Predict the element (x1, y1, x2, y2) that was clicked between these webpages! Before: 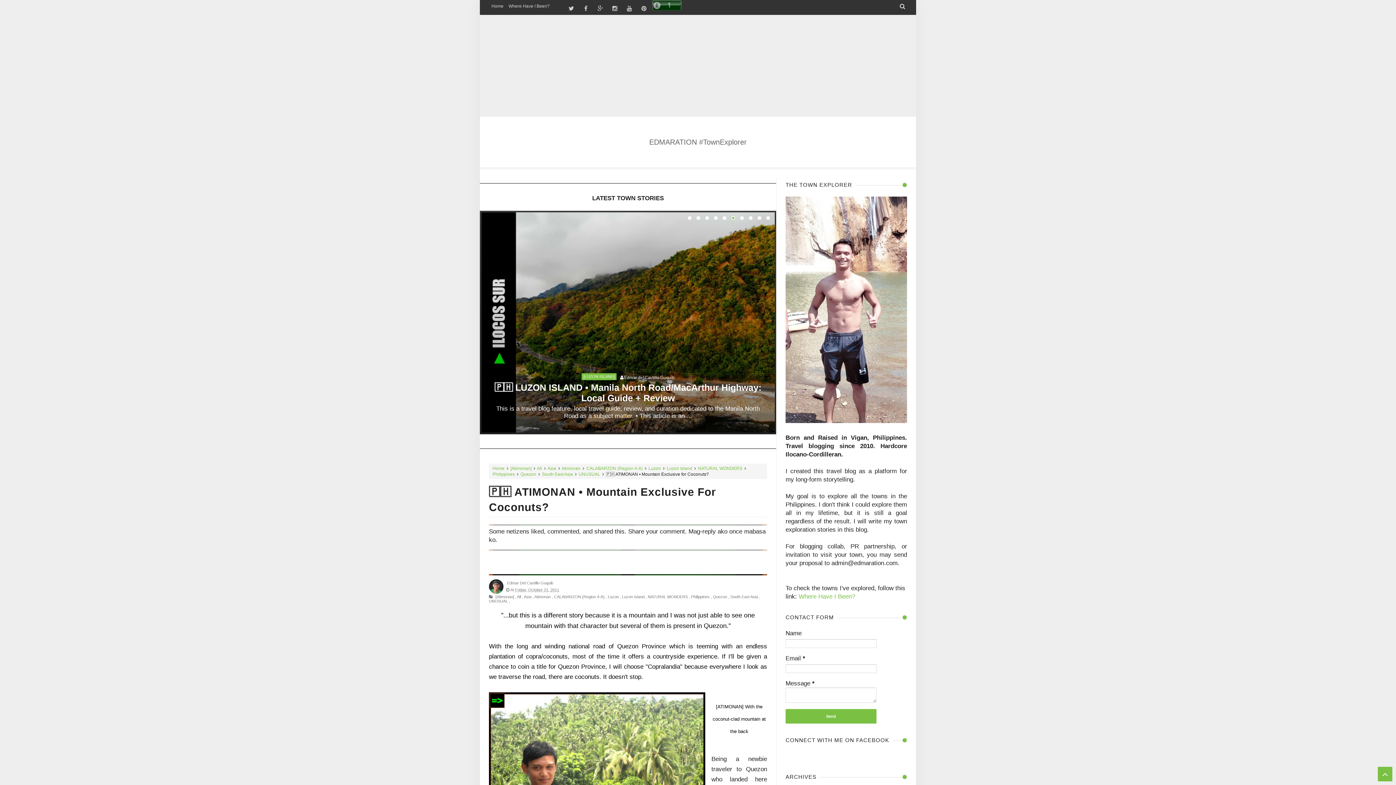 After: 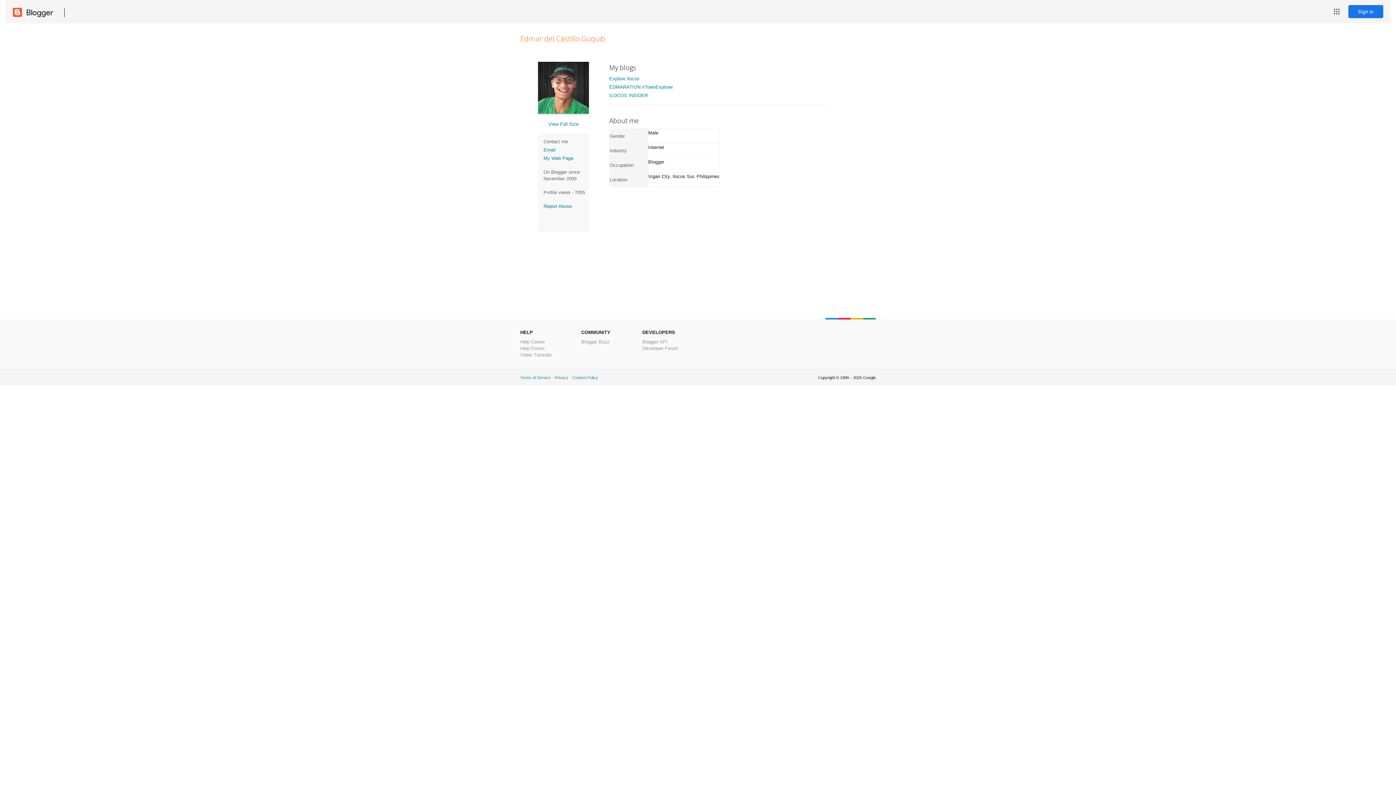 Action: bbox: (489, 590, 503, 594)